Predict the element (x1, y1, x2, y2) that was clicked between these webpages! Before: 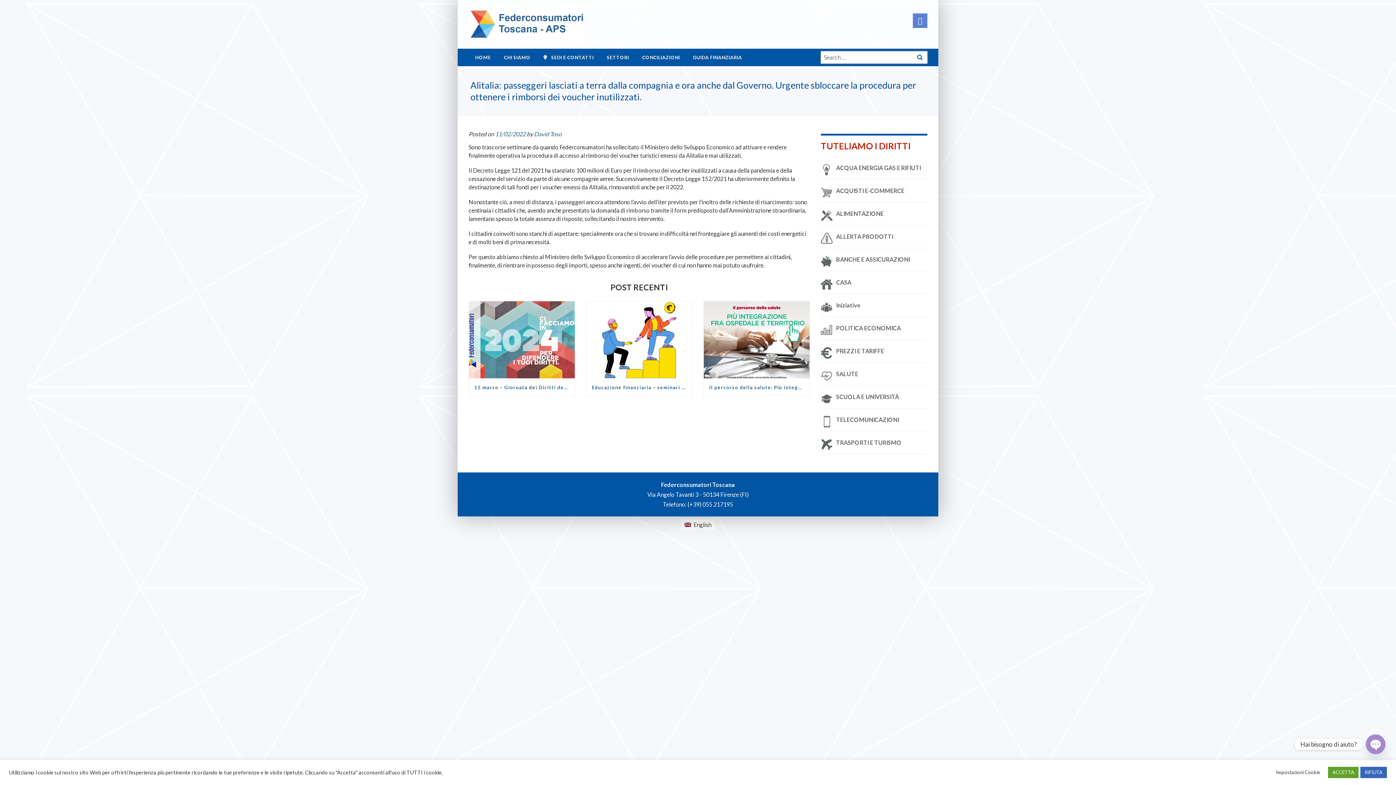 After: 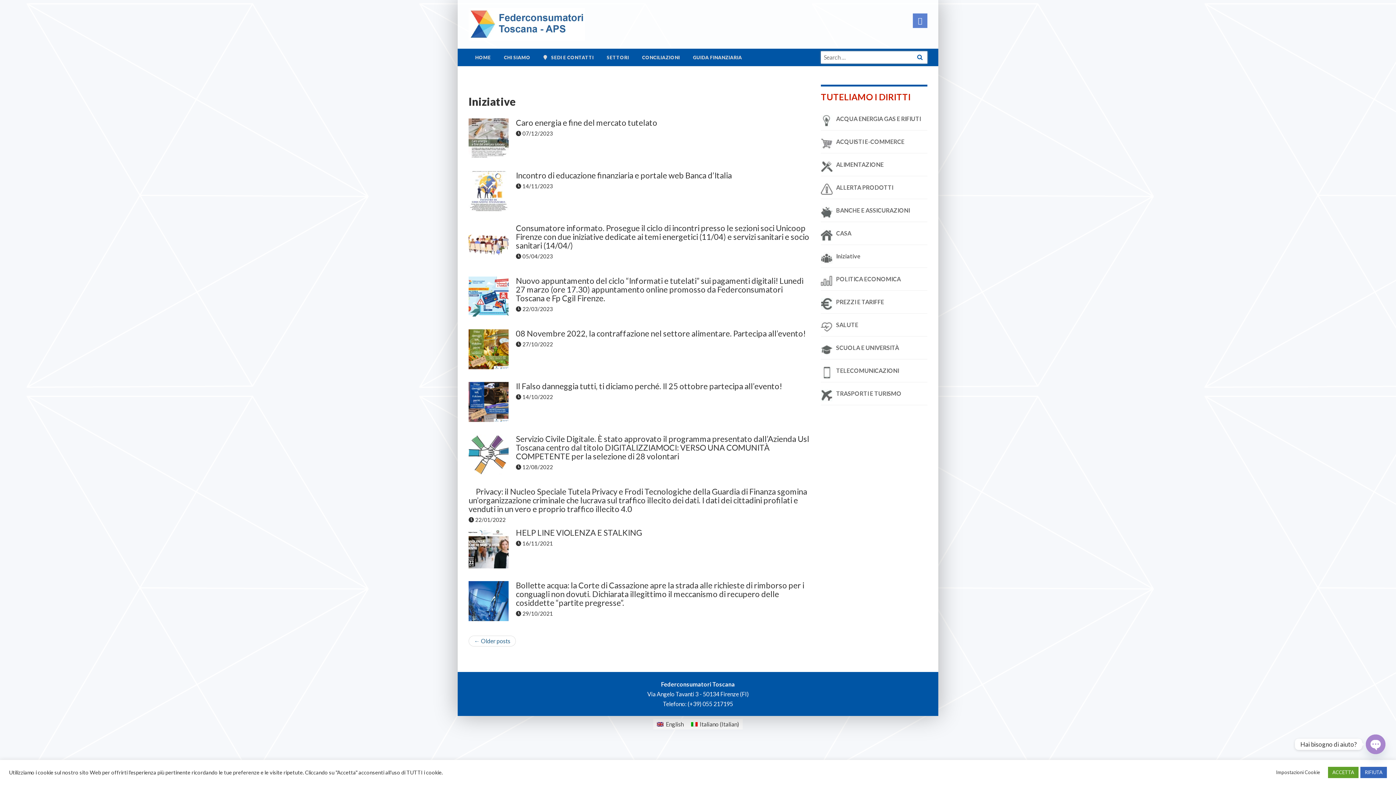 Action: label: Iniziative bbox: (836, 301, 860, 308)